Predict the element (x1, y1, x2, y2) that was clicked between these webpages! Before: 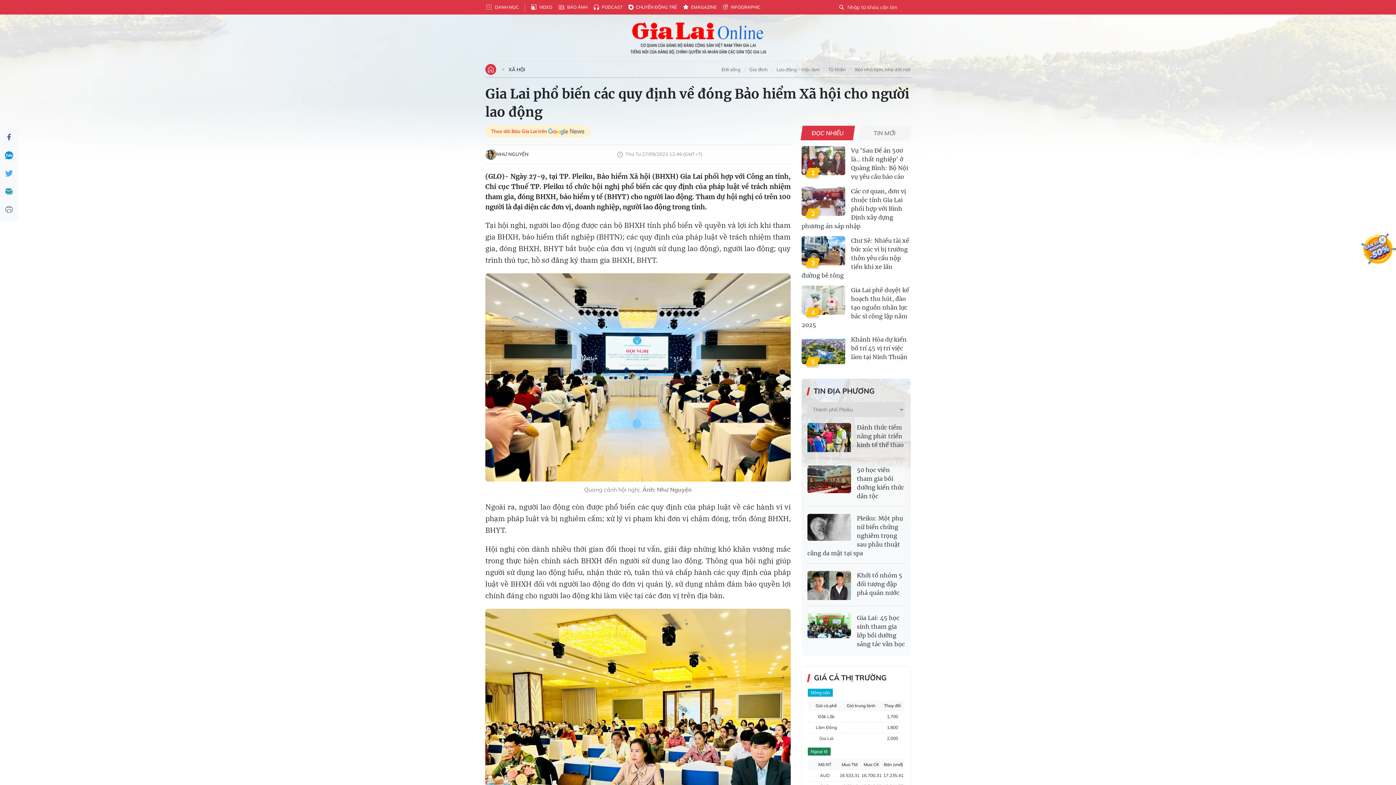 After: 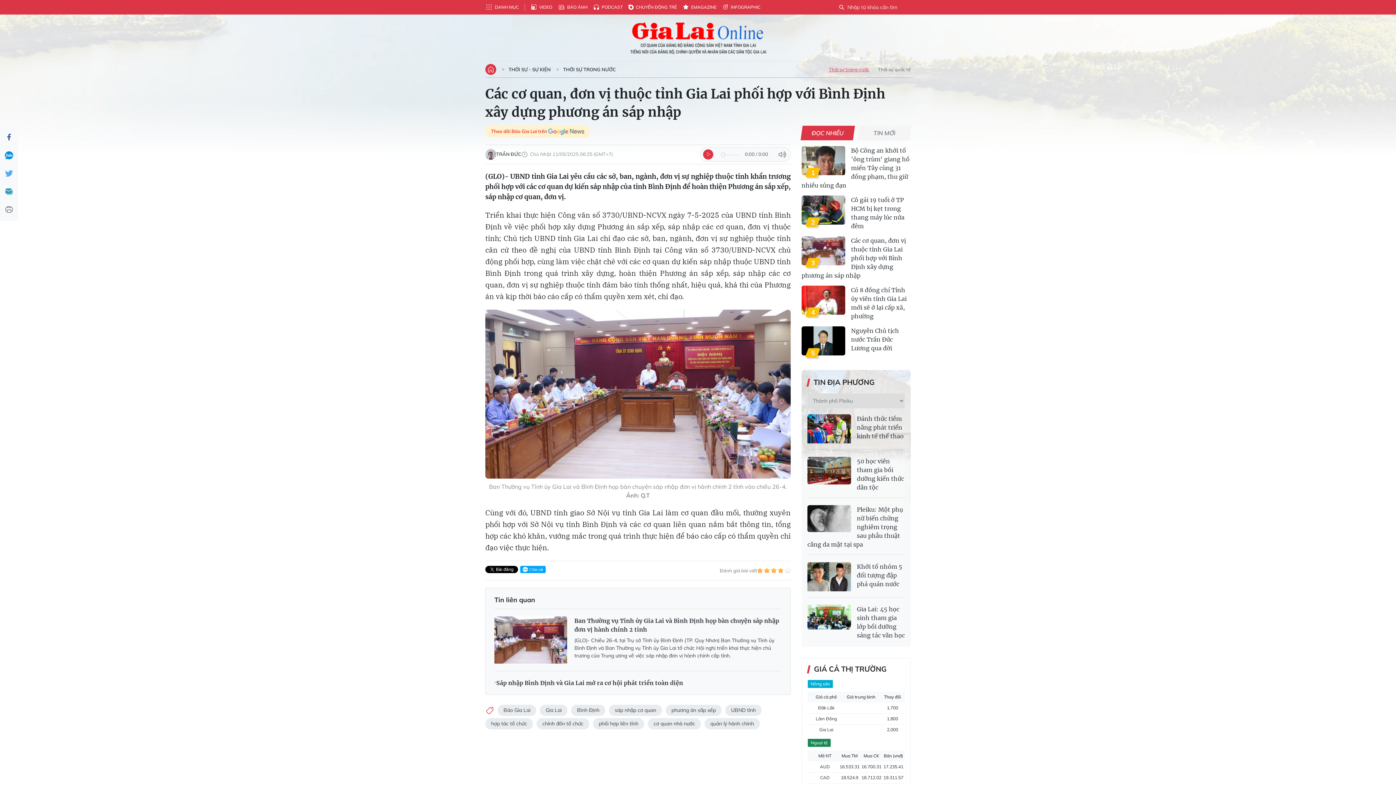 Action: bbox: (801, 186, 845, 216)